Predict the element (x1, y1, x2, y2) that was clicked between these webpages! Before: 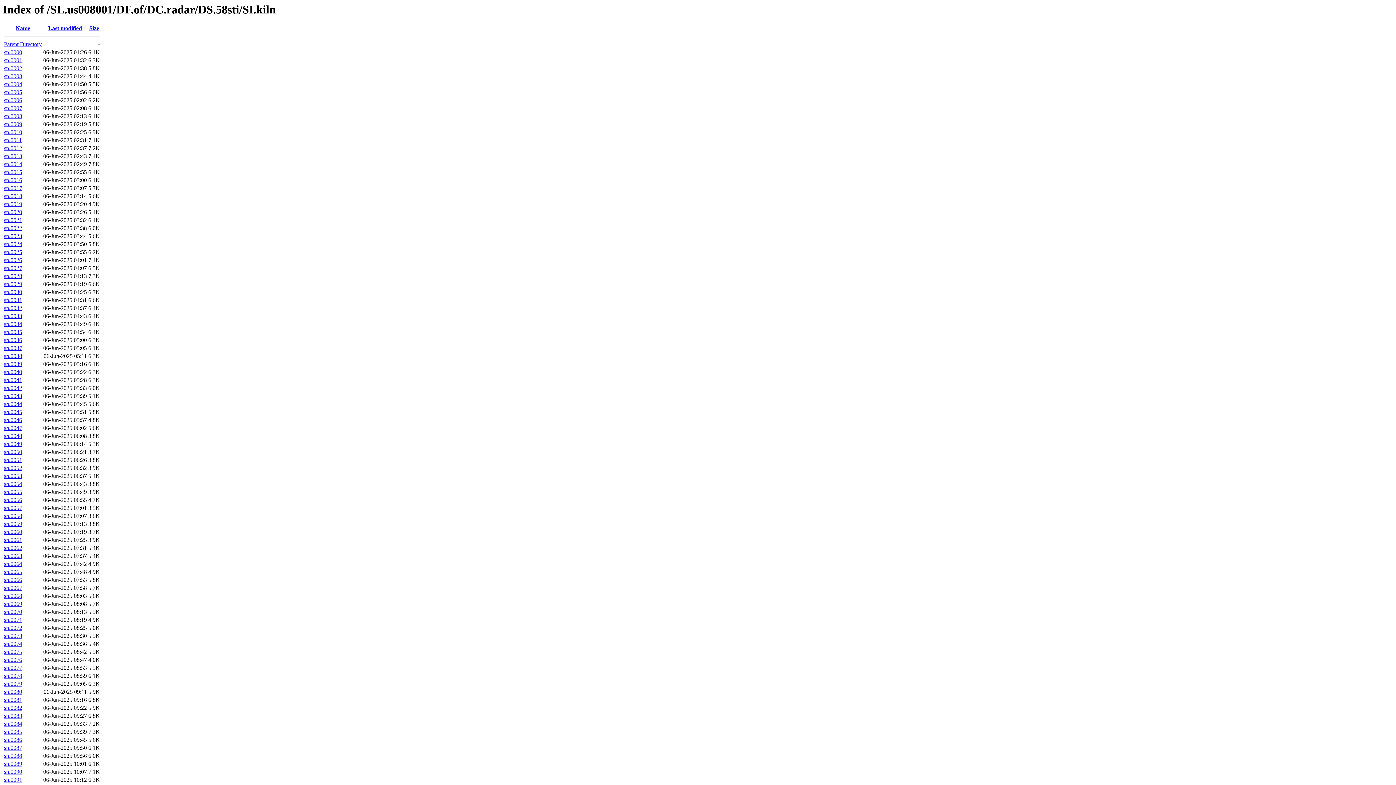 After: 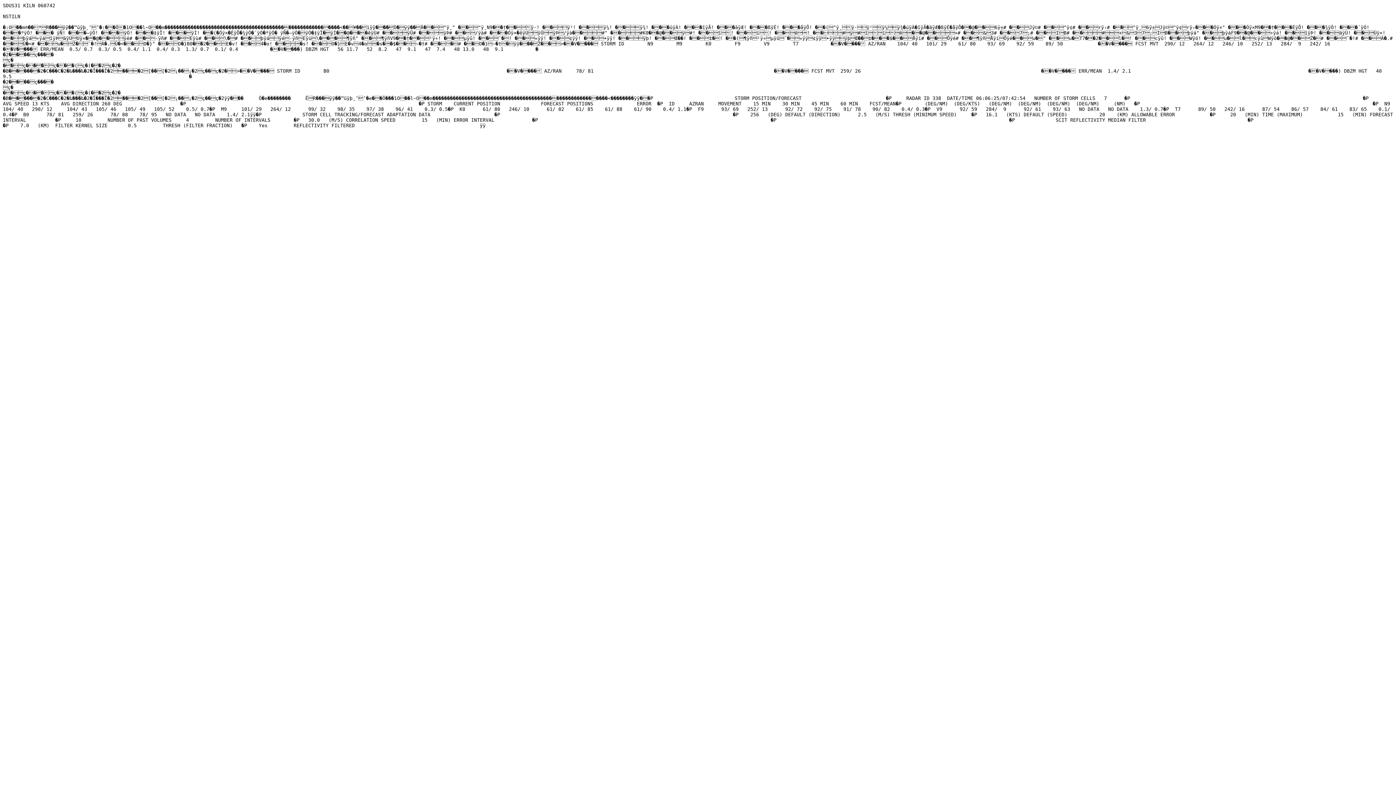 Action: label: sn.0065 bbox: (4, 569, 22, 575)